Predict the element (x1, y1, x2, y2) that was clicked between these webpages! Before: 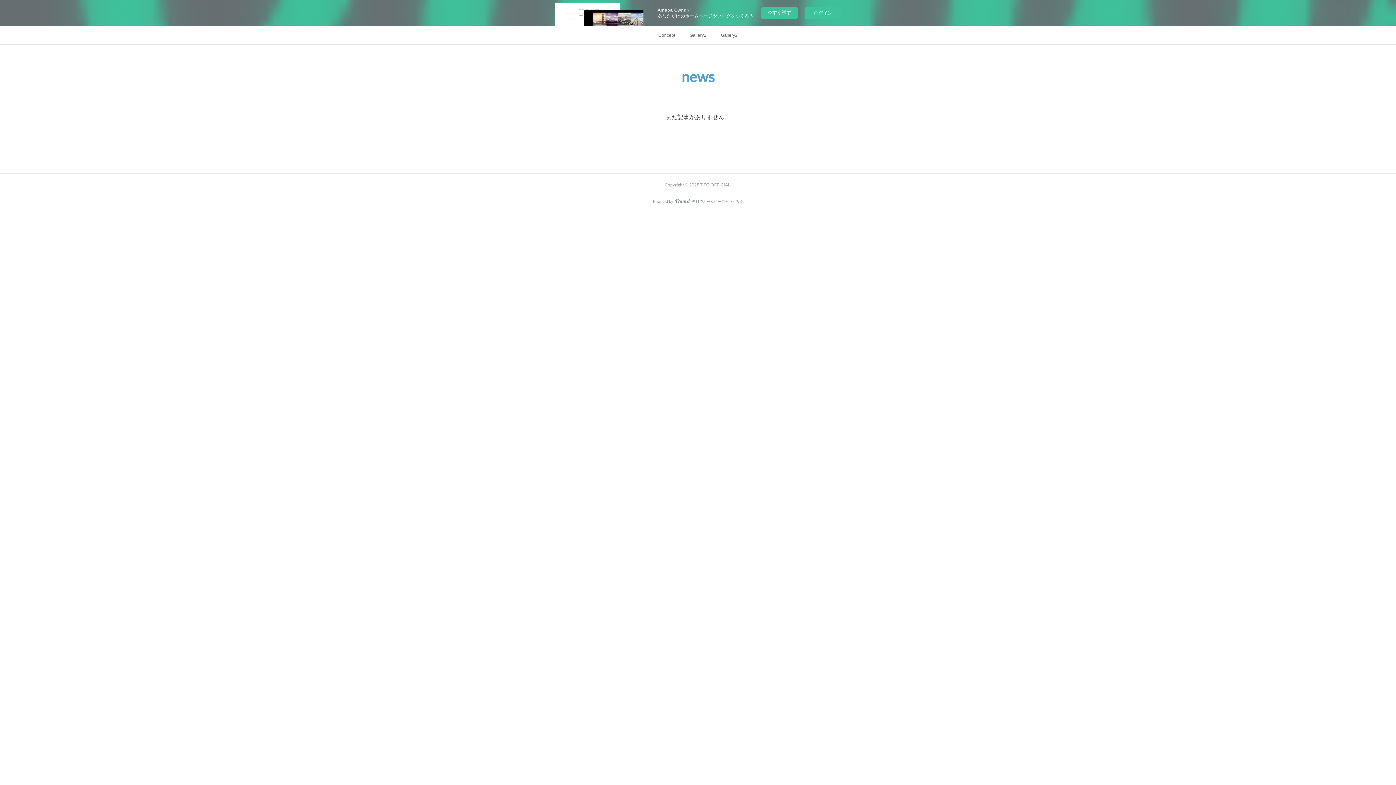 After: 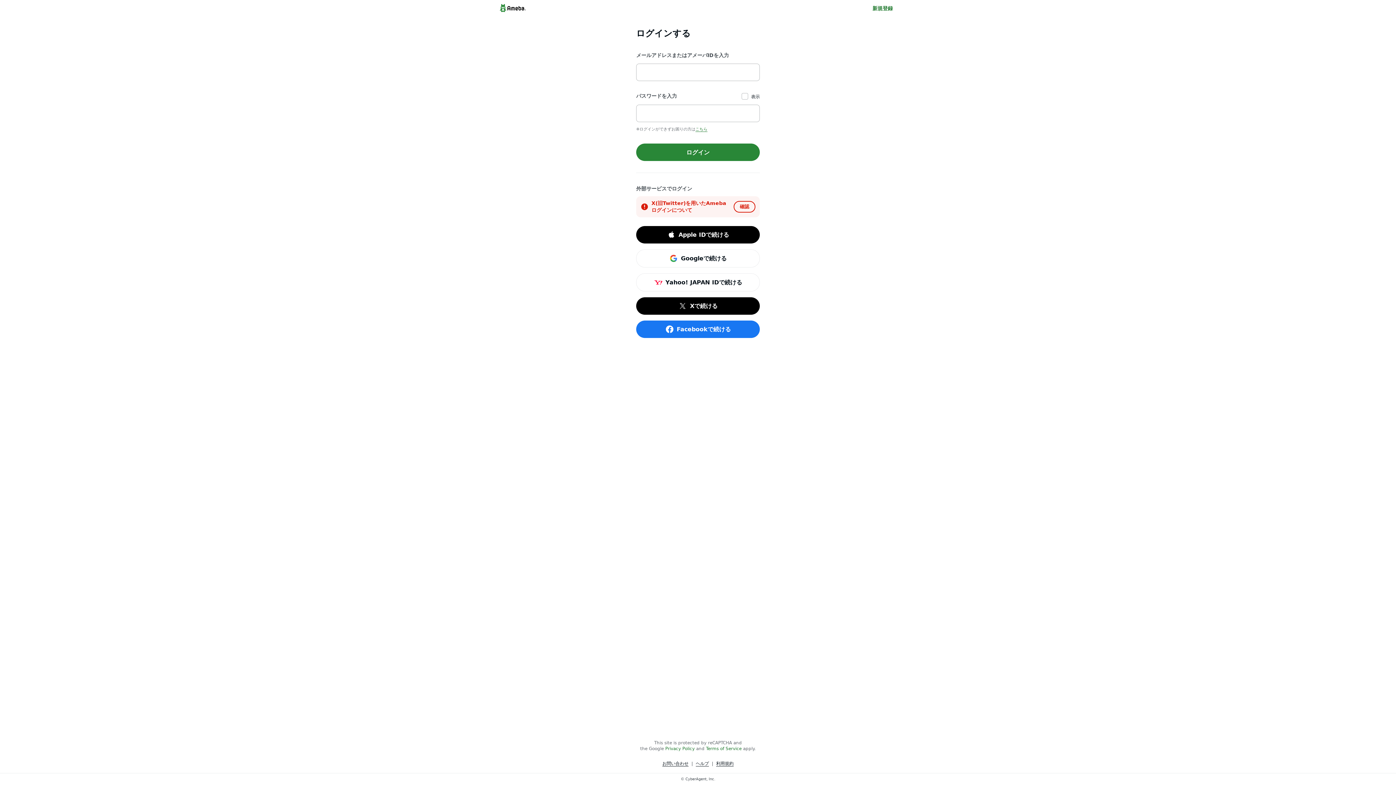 Action: label: ログイン bbox: (805, 7, 841, 18)